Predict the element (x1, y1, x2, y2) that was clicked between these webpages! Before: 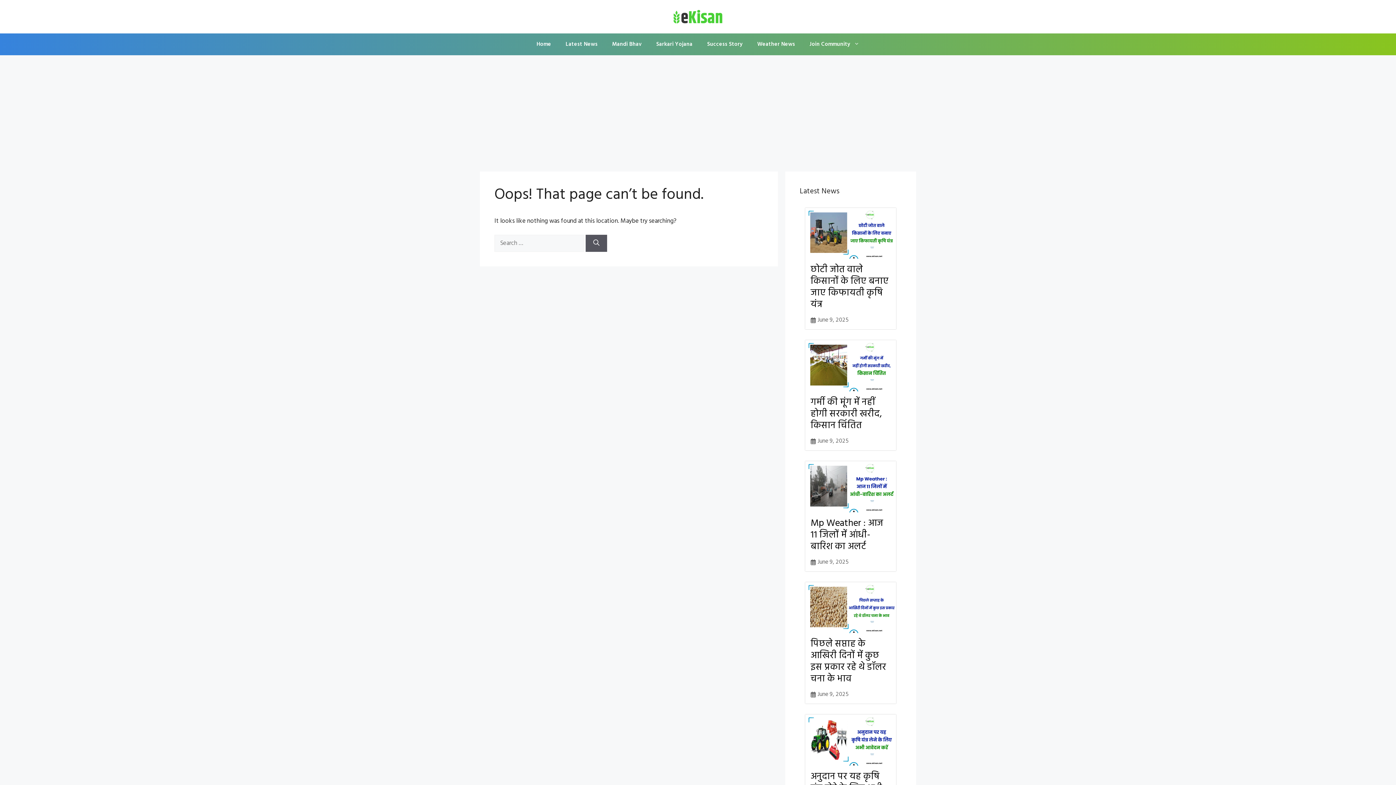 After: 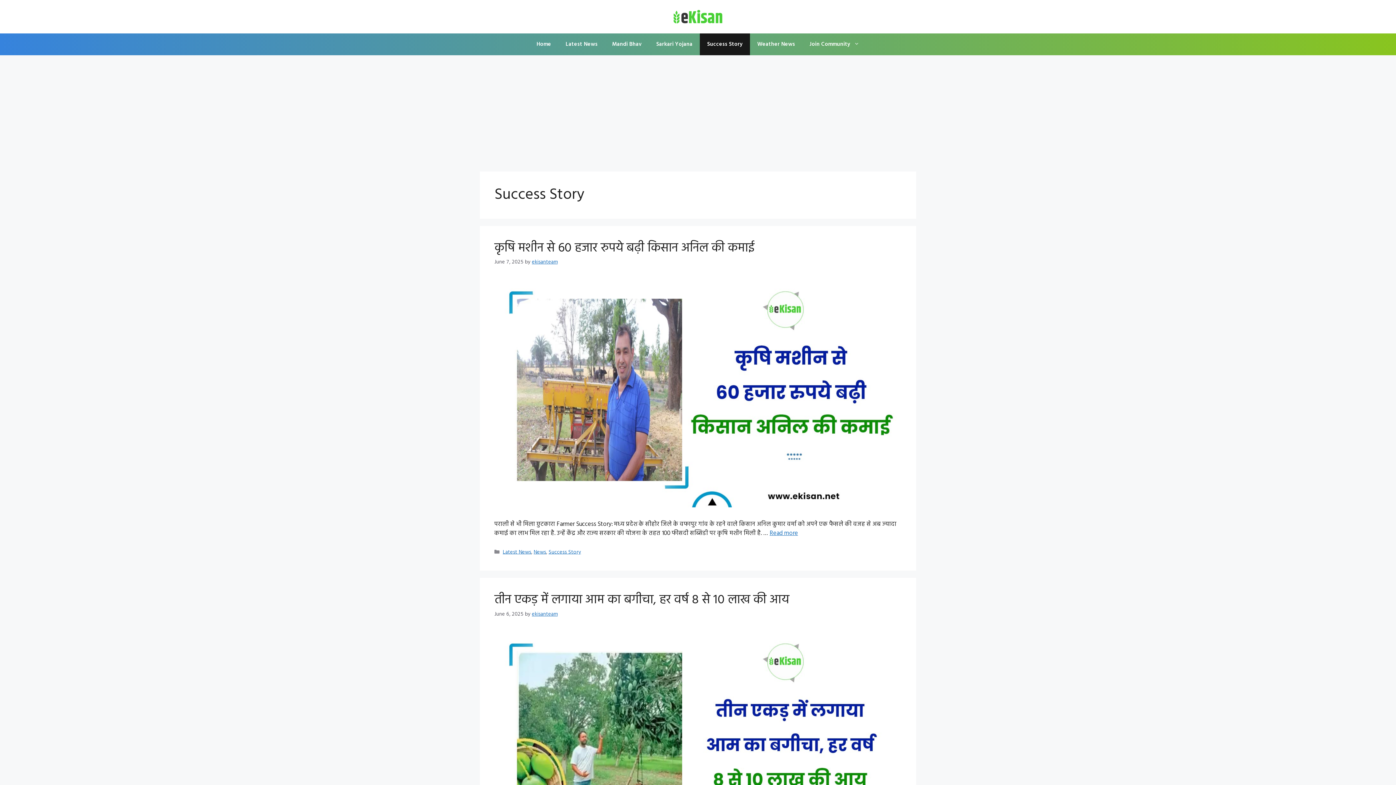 Action: bbox: (700, 33, 750, 55) label: Success Story